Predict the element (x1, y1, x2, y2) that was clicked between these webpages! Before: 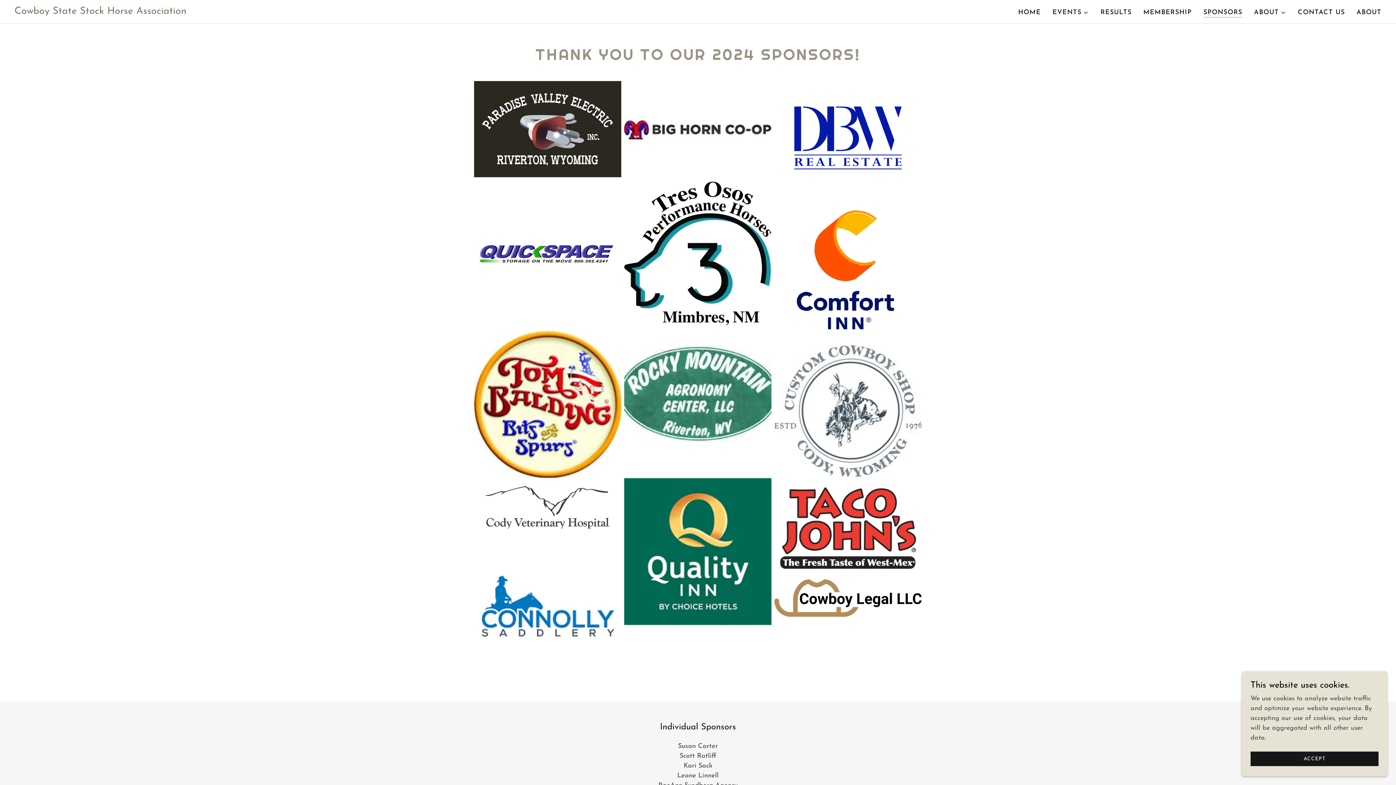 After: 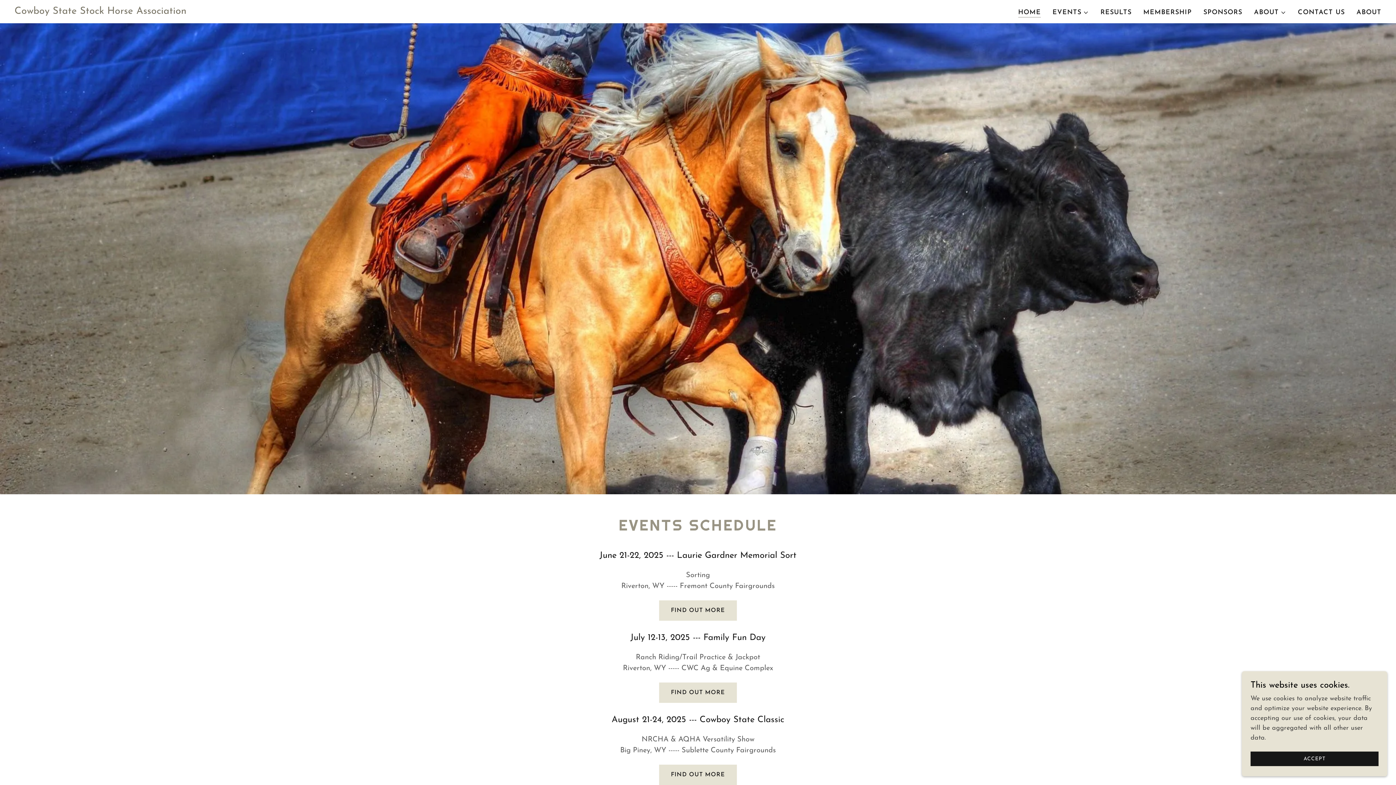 Action: bbox: (1016, 6, 1043, 19) label: HOME